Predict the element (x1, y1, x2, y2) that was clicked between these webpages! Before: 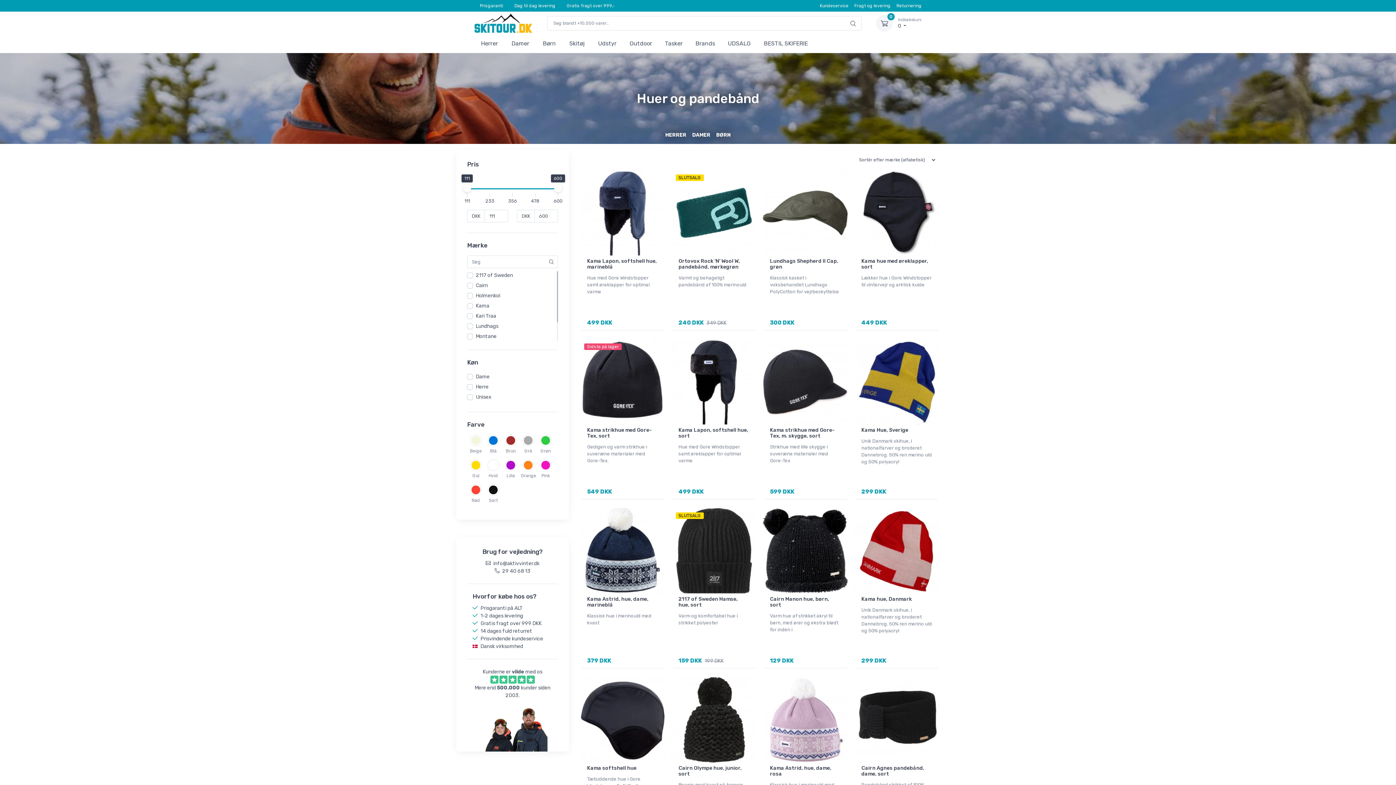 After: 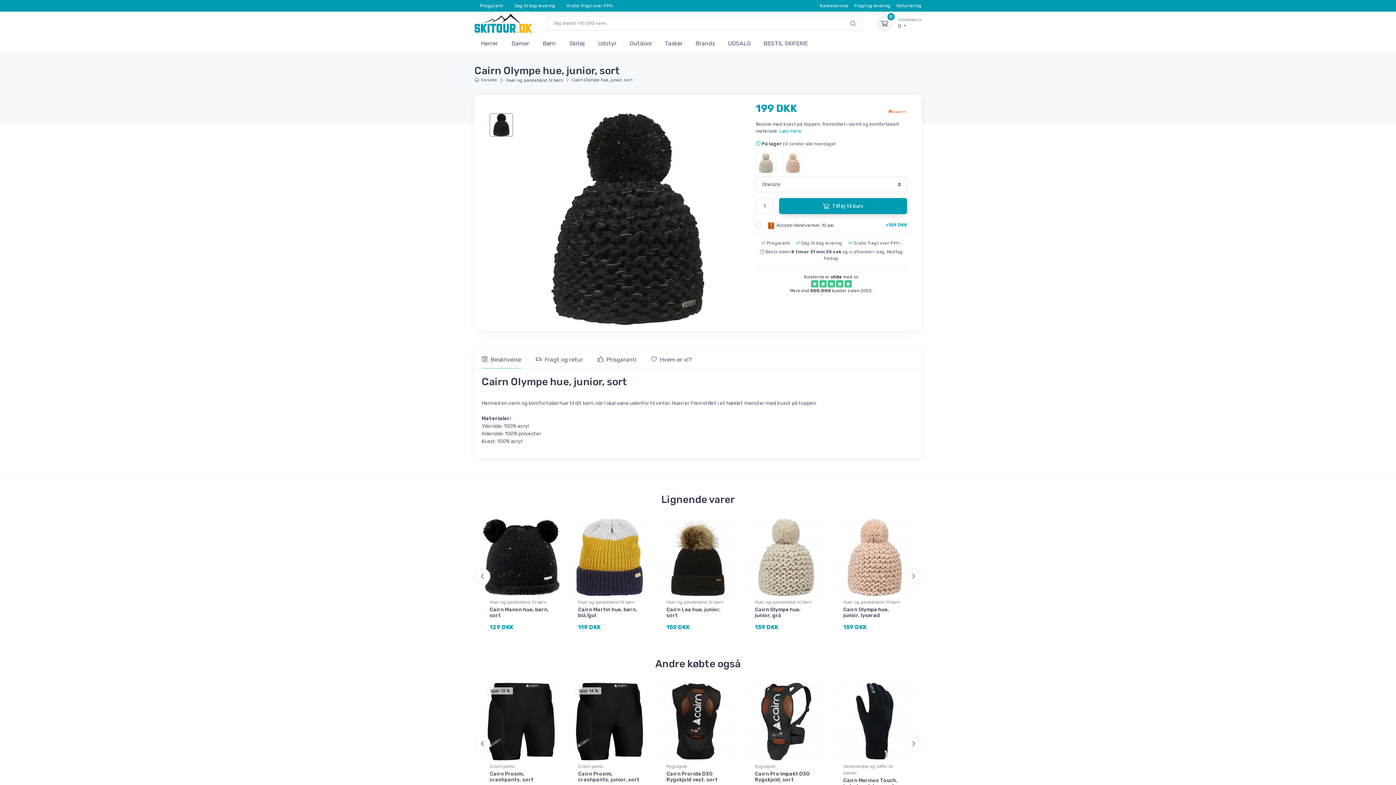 Action: bbox: (671, 677, 757, 762)